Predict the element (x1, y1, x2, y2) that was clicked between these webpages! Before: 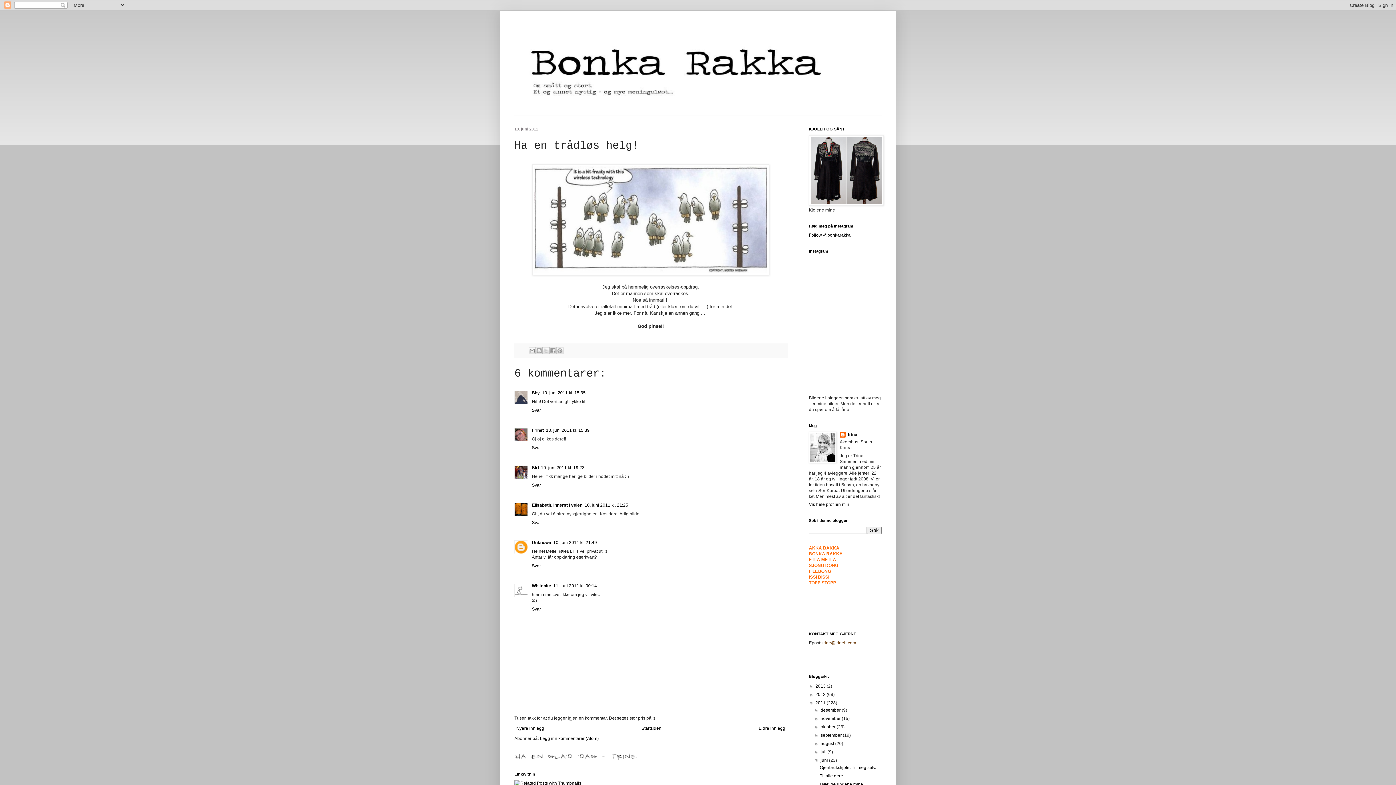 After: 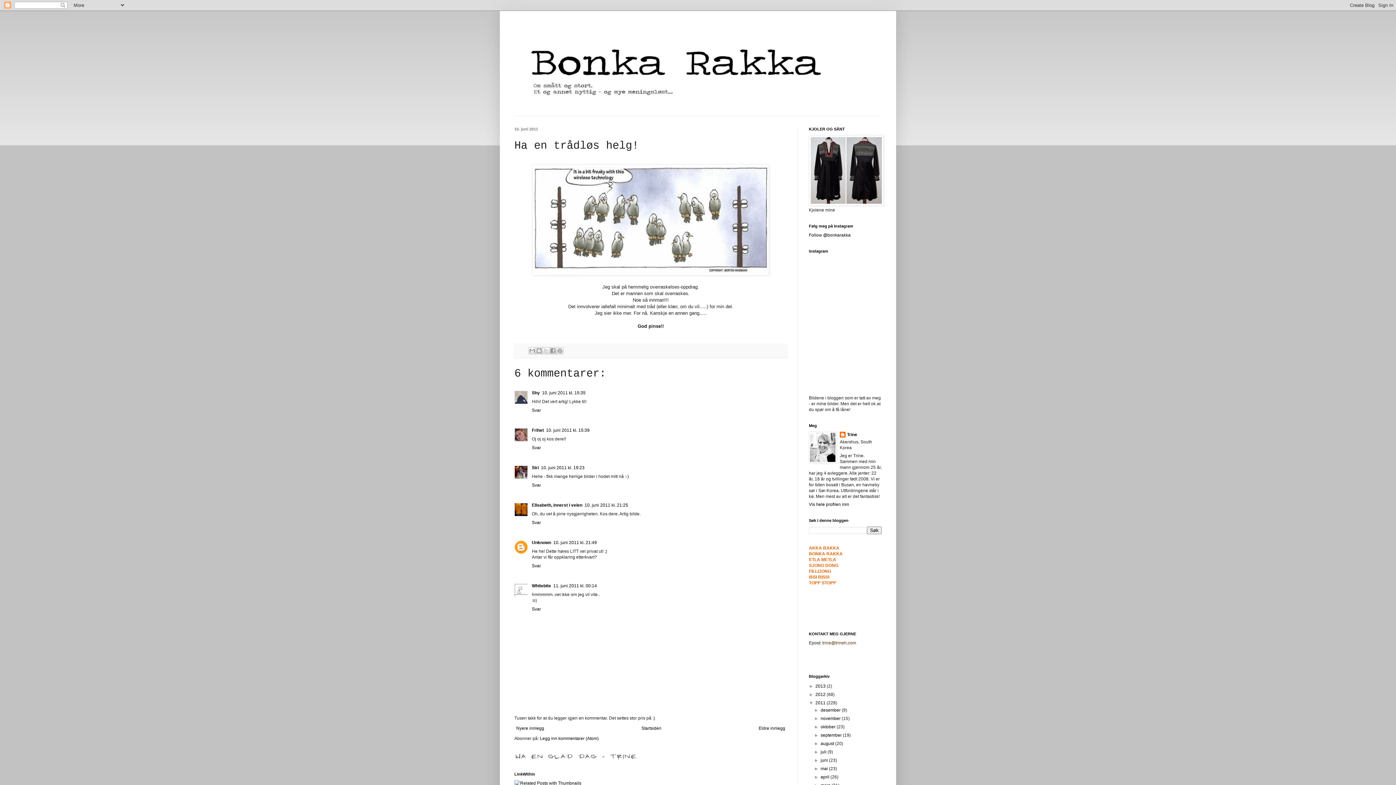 Action: label: ▼   bbox: (814, 758, 820, 763)